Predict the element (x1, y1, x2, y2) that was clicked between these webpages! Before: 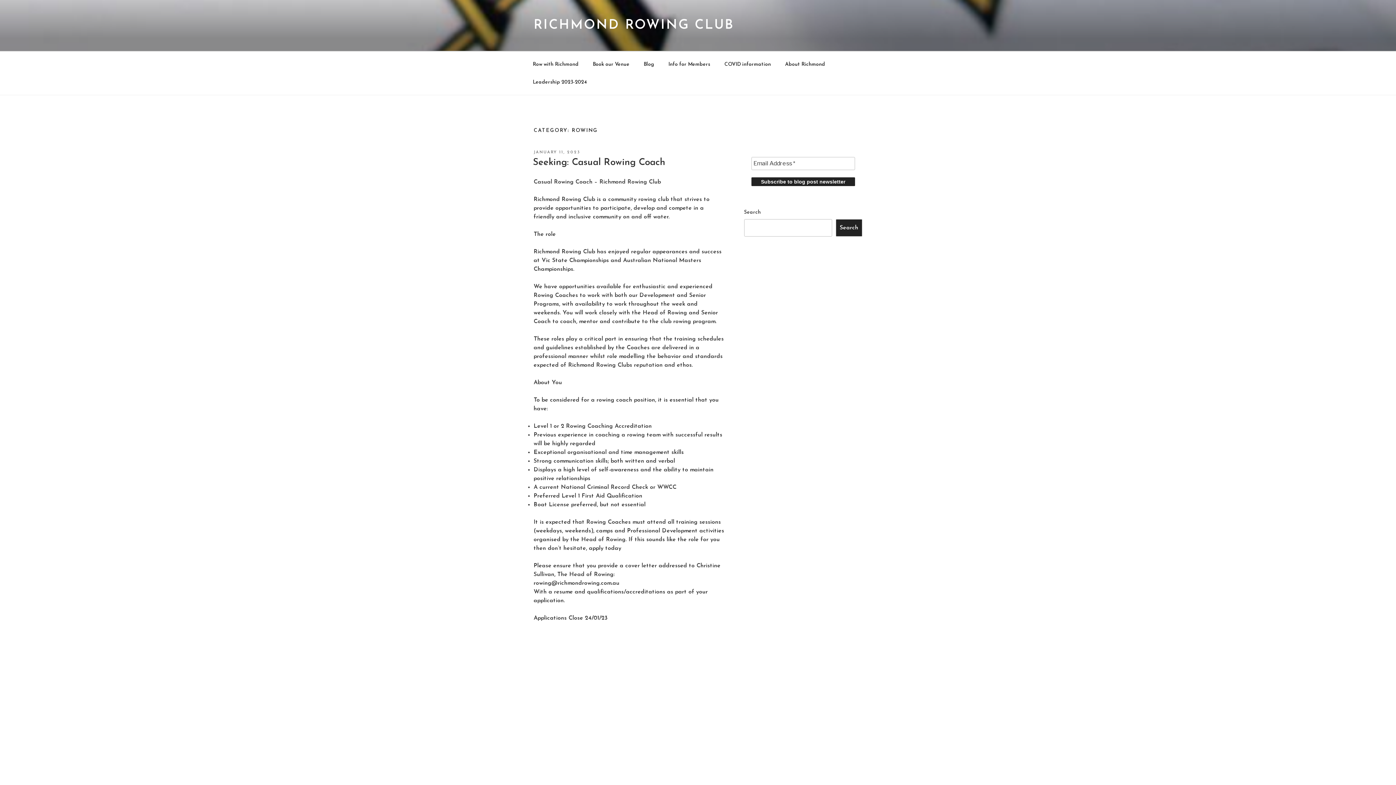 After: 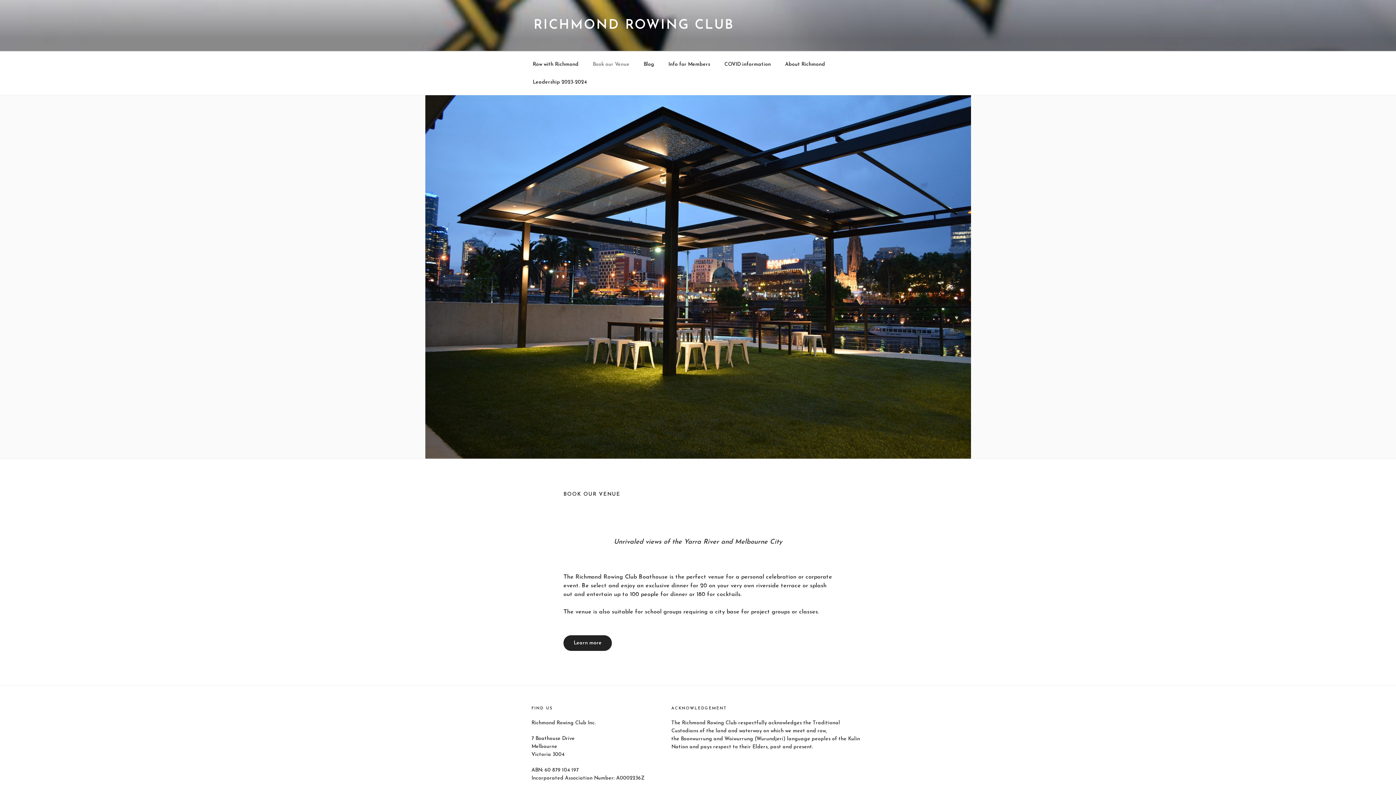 Action: bbox: (586, 55, 636, 73) label: Book our Venue